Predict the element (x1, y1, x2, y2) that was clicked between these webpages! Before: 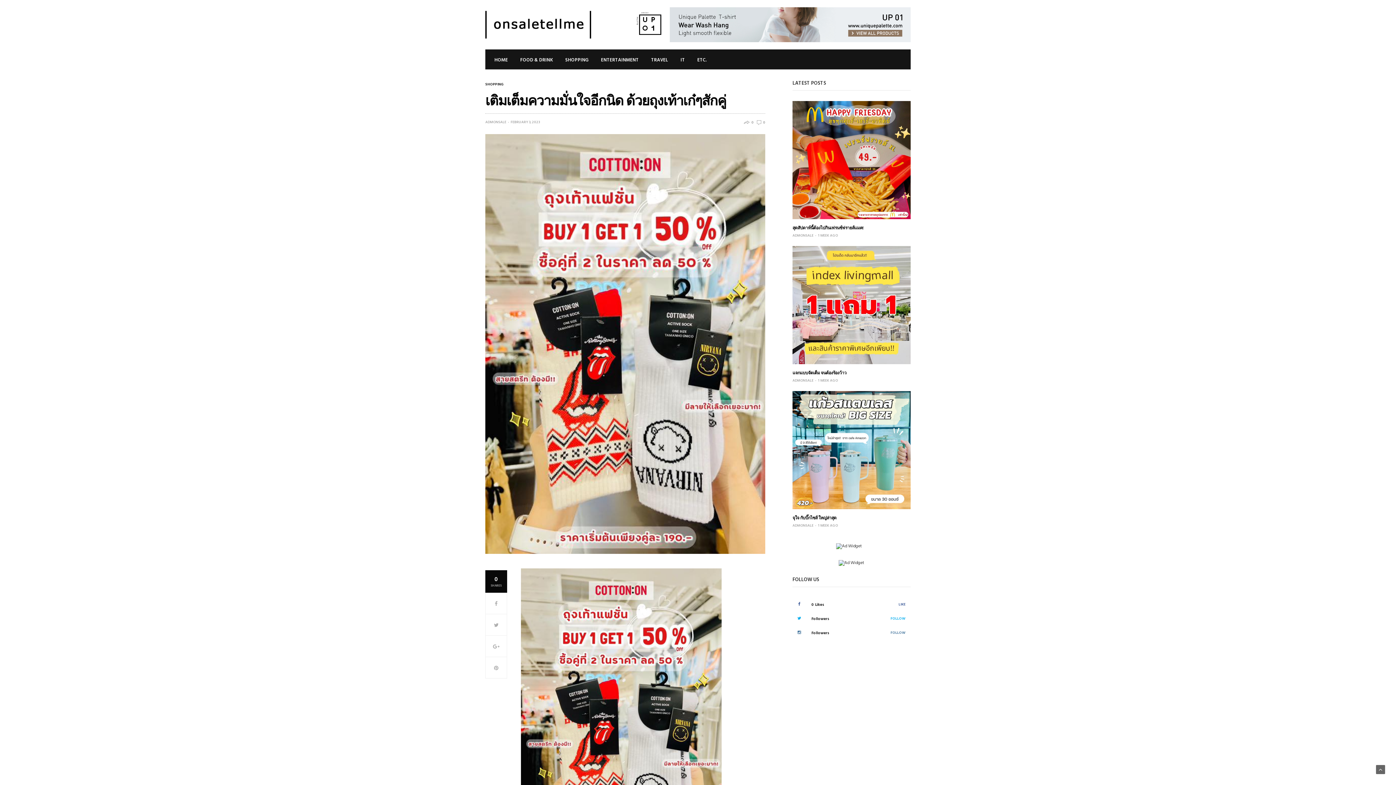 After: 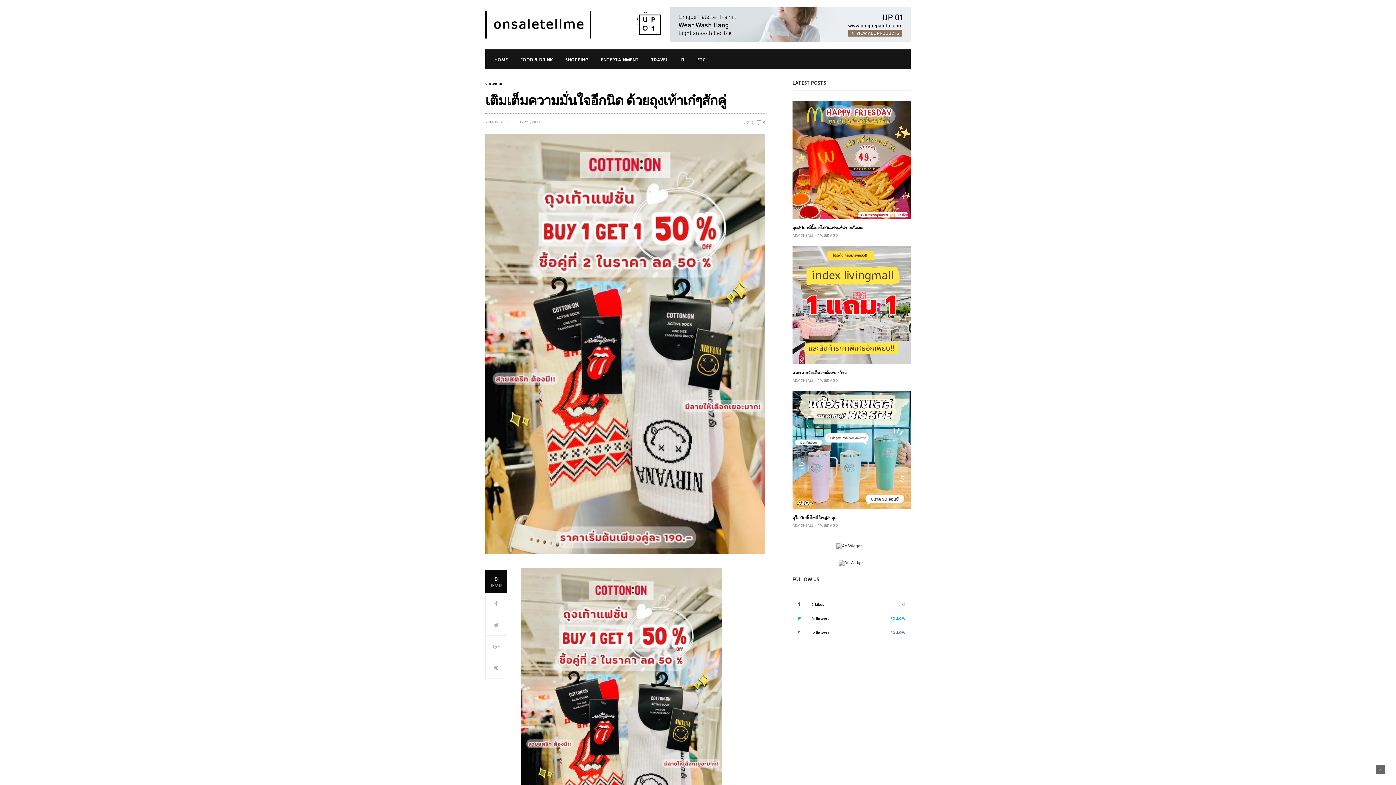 Action: bbox: (806, 626, 910, 640) label: Followers
FOLLOW